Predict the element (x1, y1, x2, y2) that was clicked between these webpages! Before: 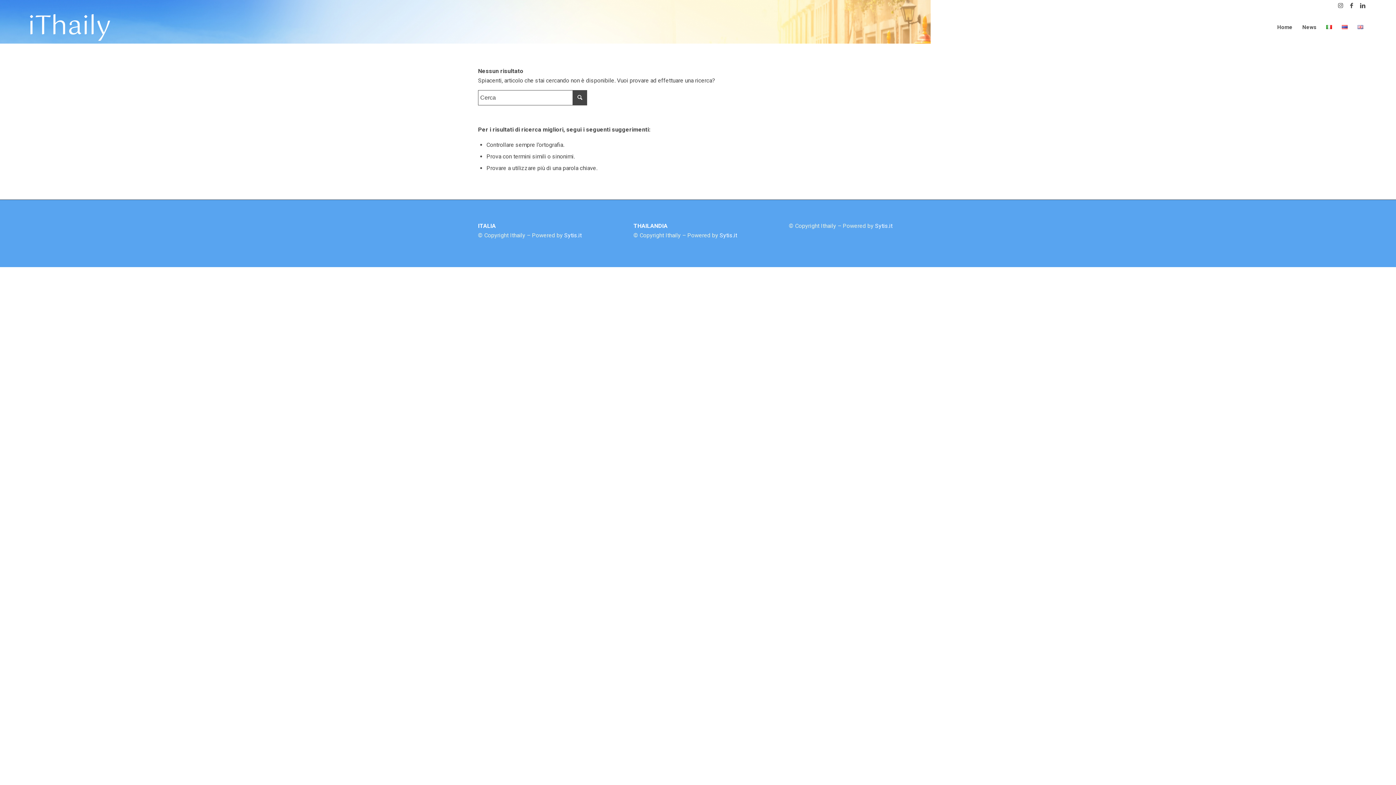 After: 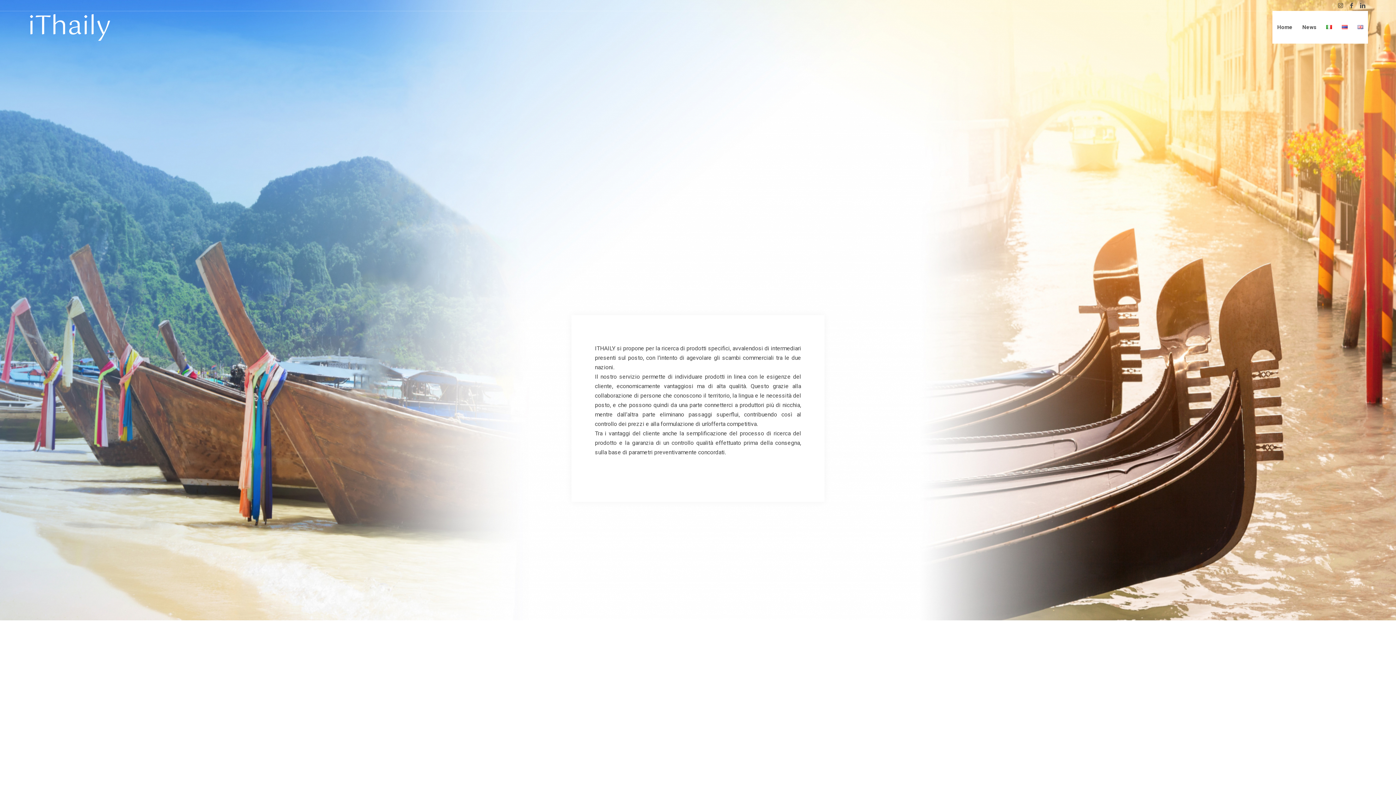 Action: bbox: (27, 10, 110, 43)